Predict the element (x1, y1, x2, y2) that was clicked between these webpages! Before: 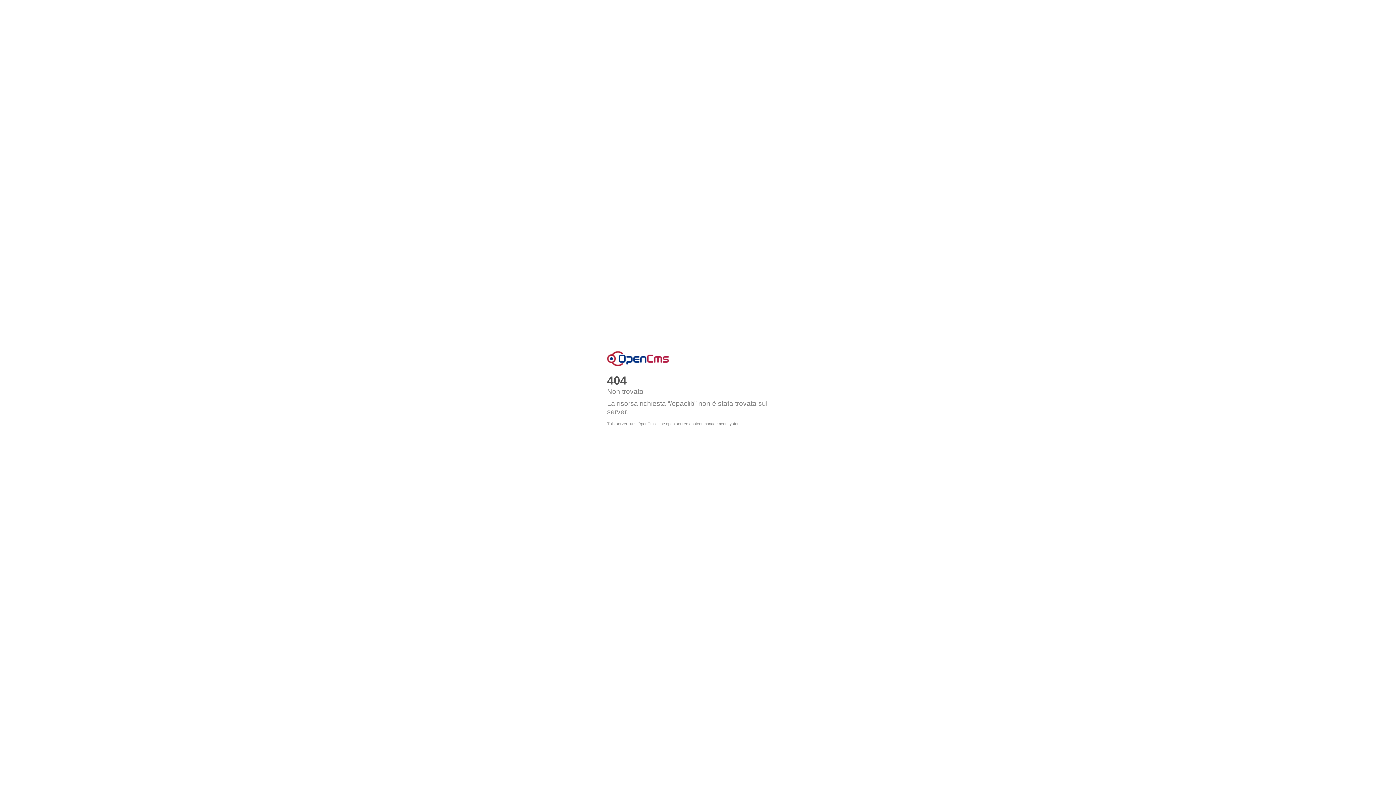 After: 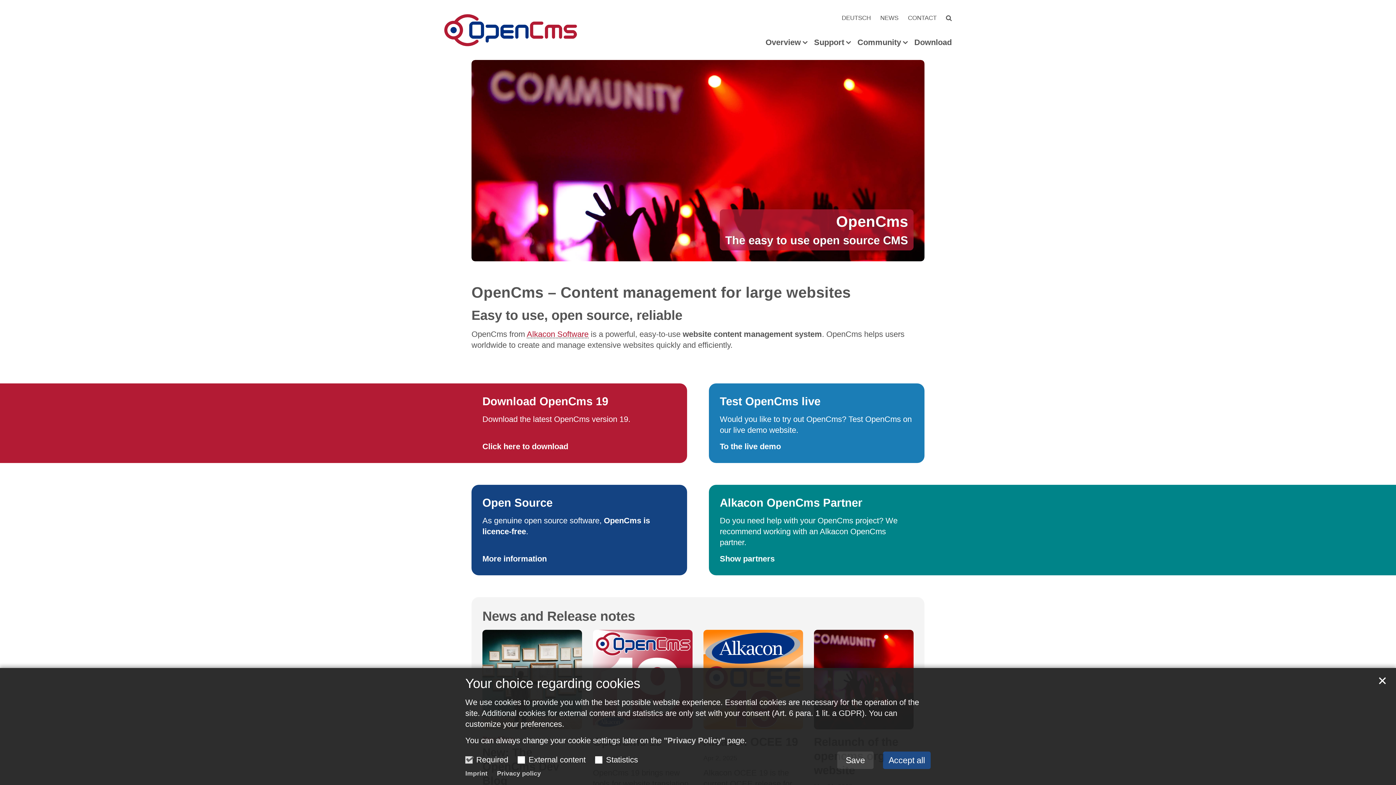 Action: bbox: (607, 351, 669, 366) label: OpenCms